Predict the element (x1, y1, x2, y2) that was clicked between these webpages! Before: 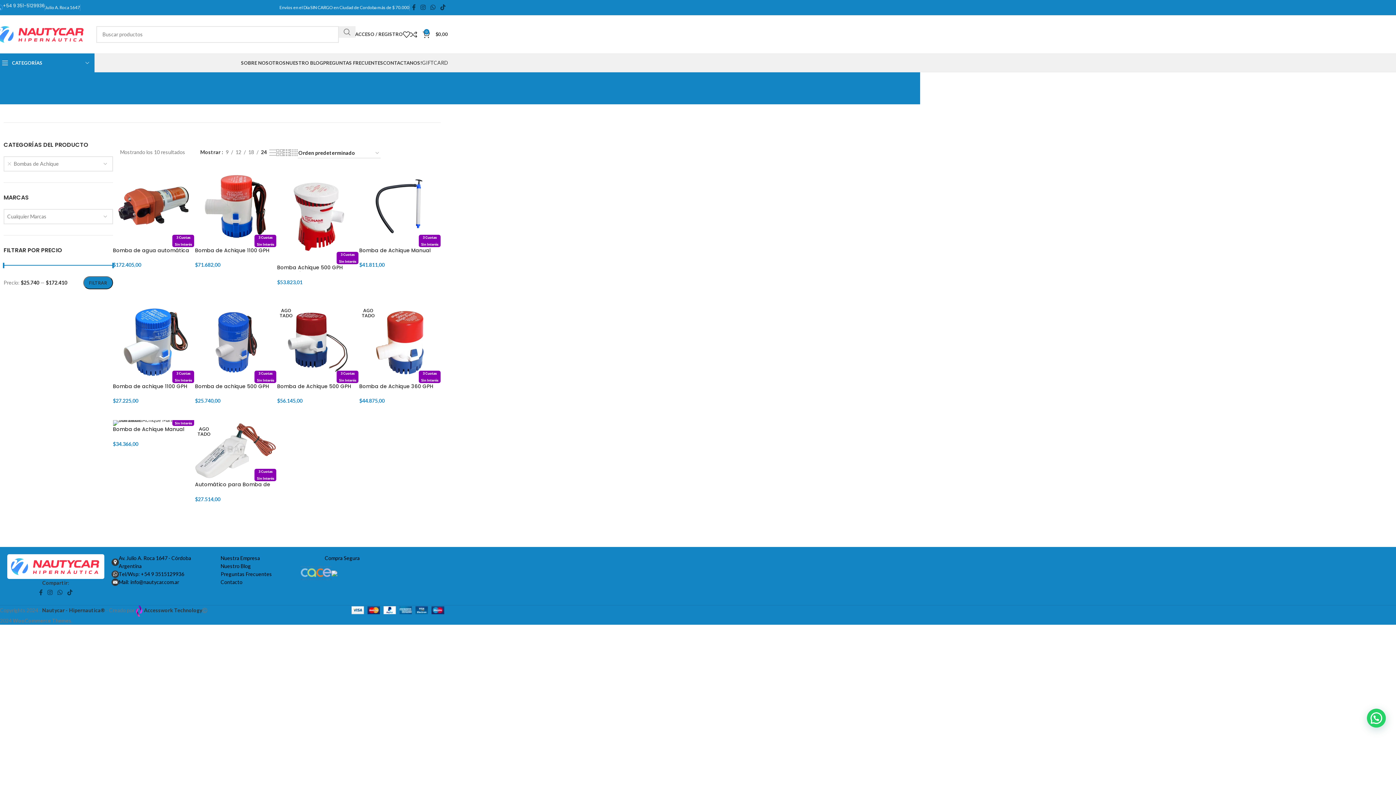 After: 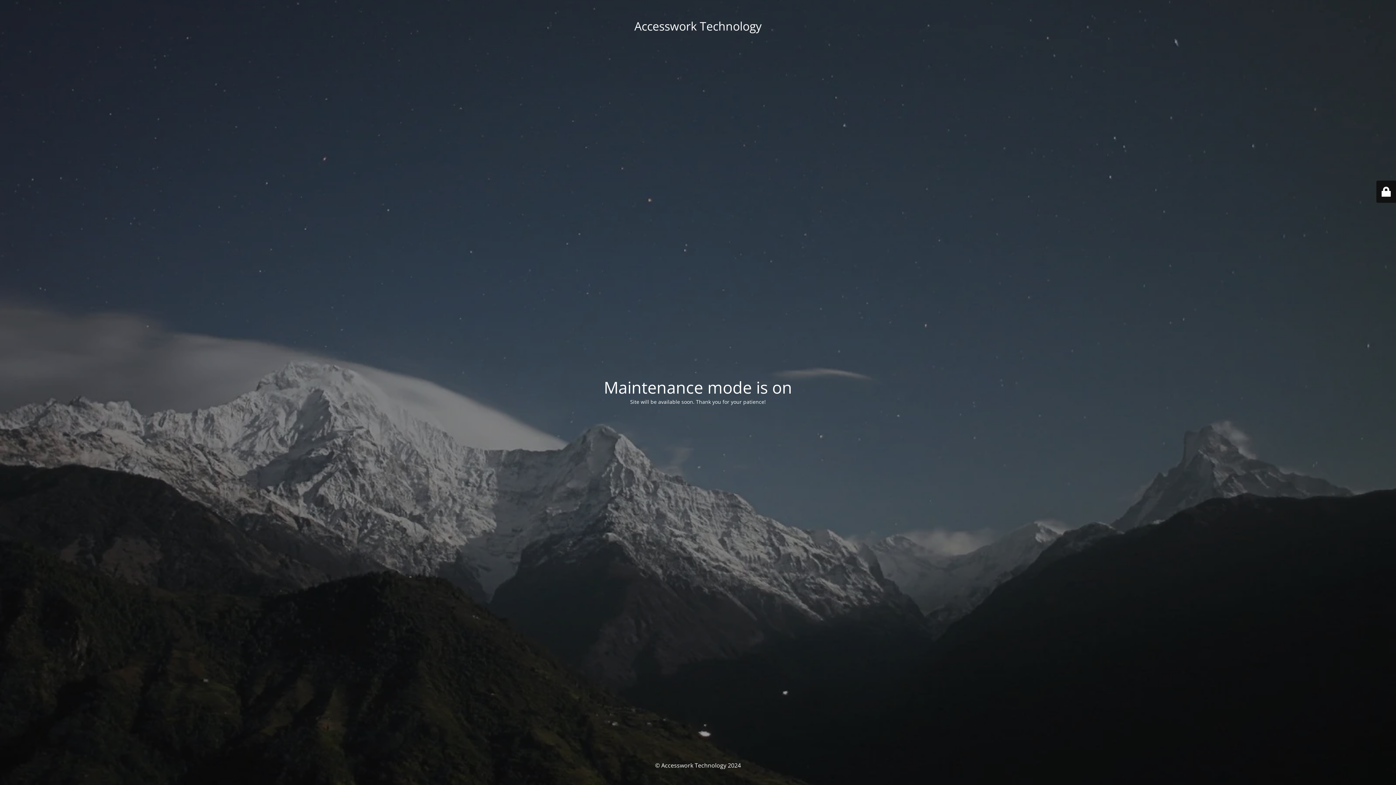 Action: bbox: (144, 607, 202, 613) label: Accesswork Technology